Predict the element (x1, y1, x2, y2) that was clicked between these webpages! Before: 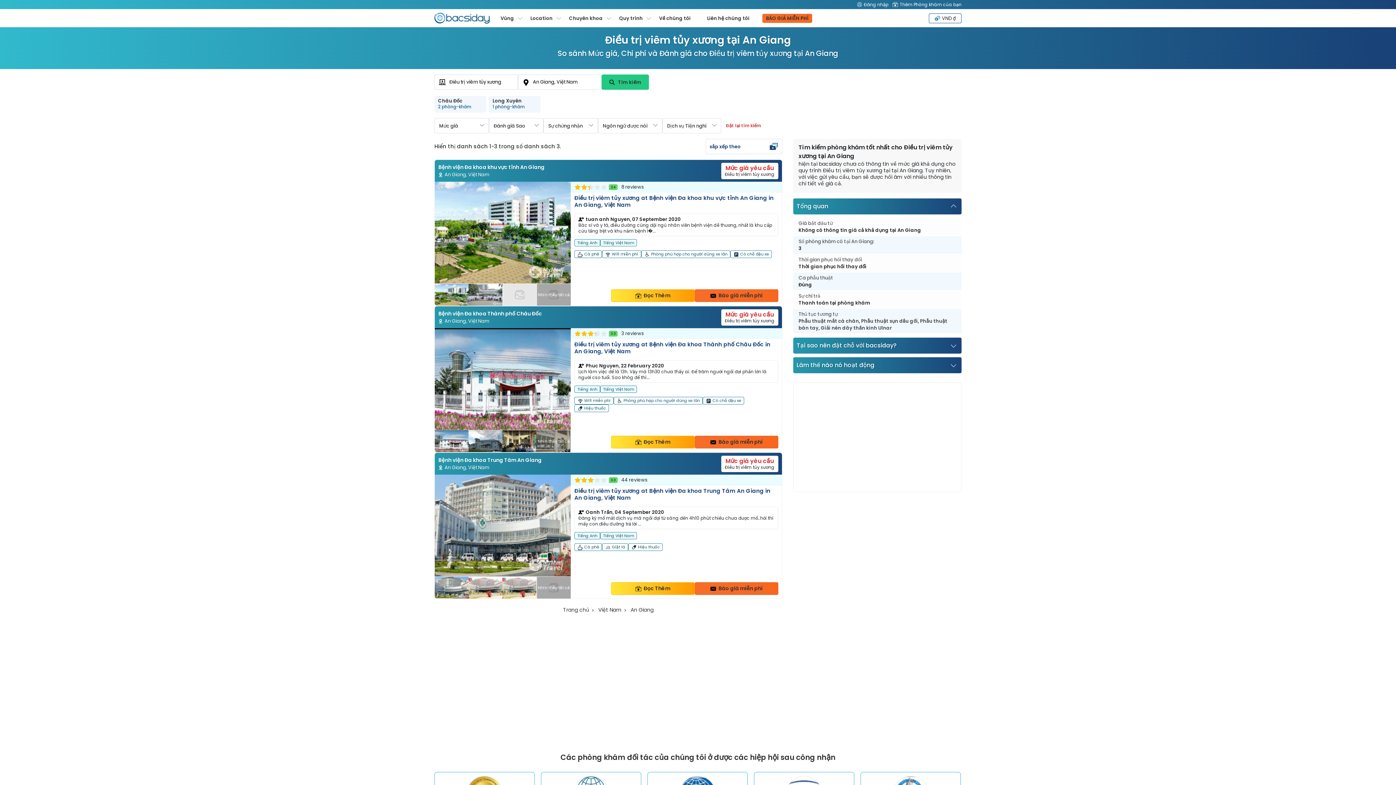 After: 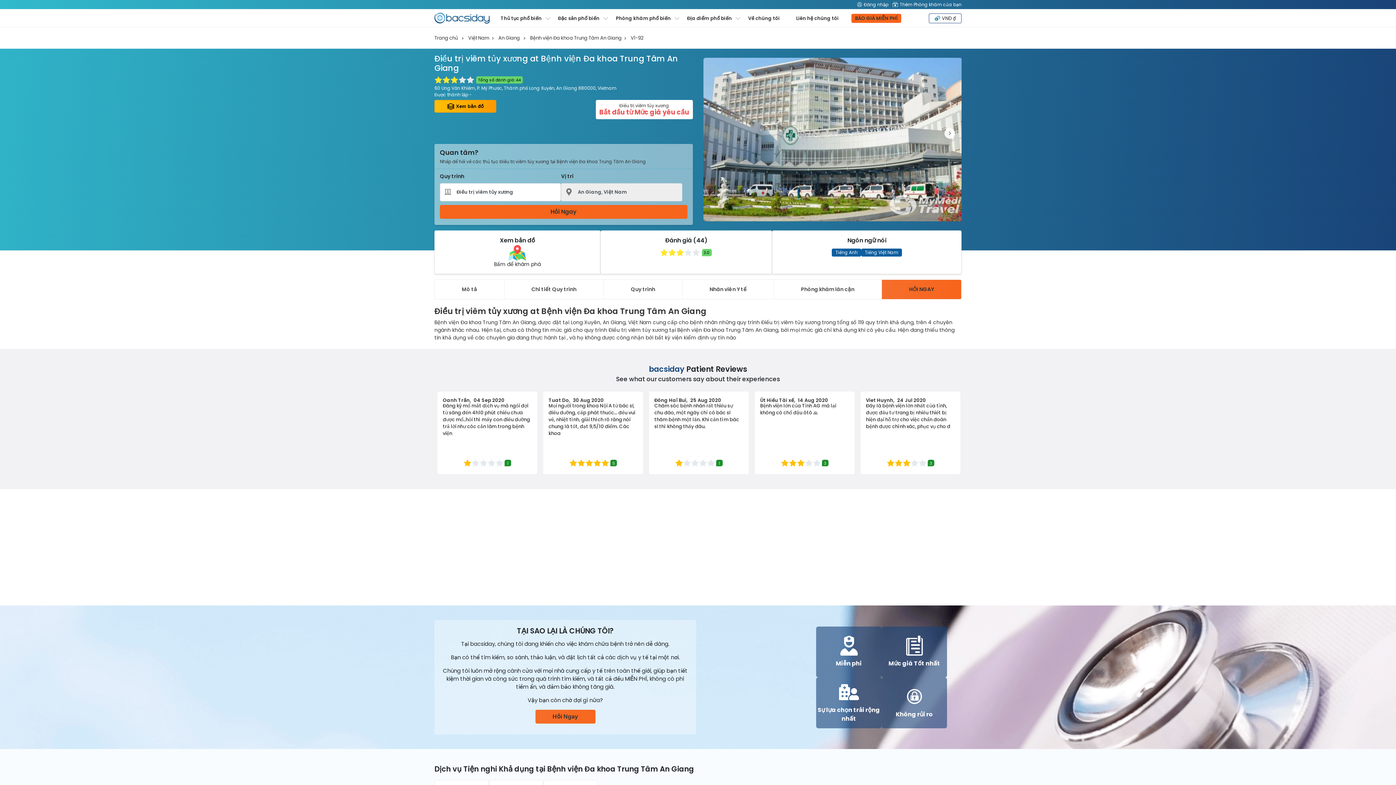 Action: bbox: (611, 582, 694, 595) label: Read more about clinic details